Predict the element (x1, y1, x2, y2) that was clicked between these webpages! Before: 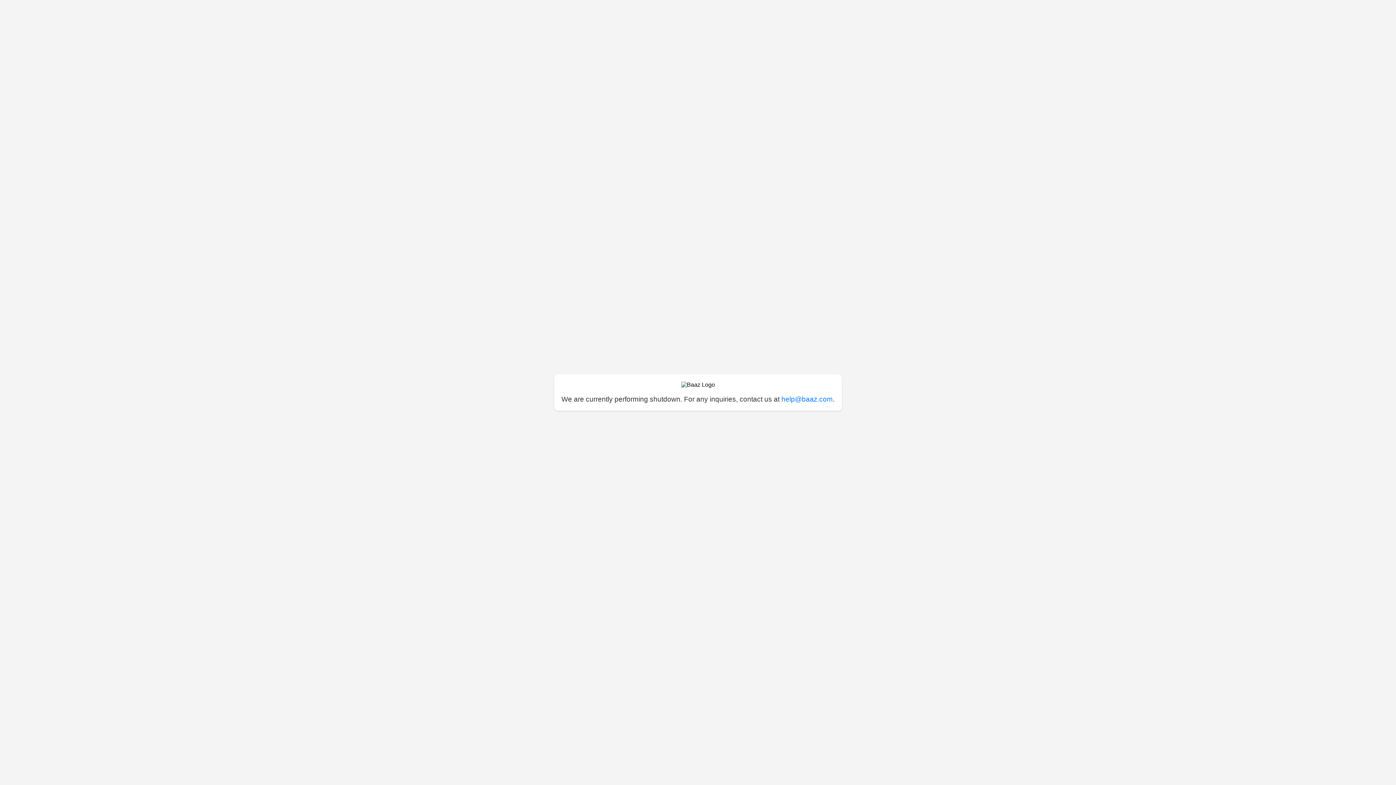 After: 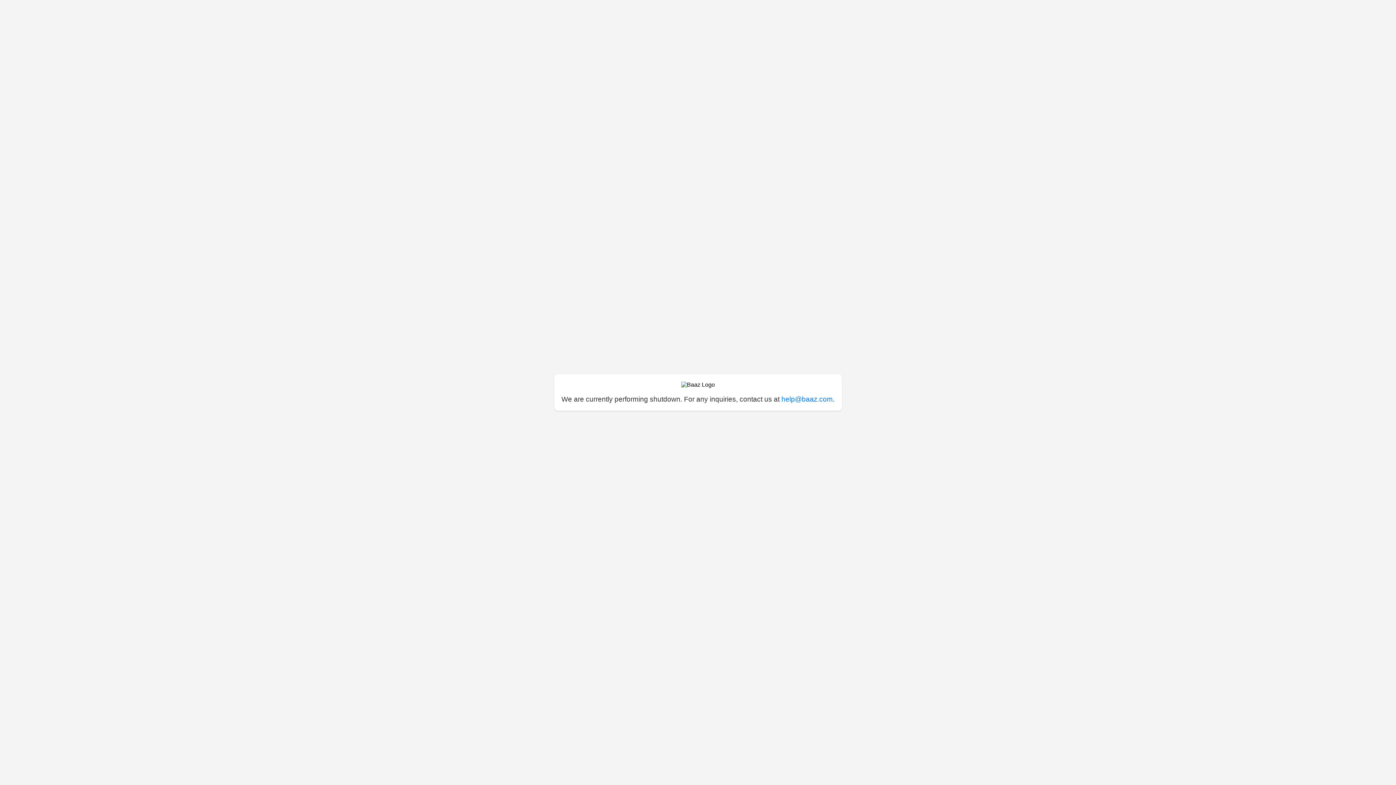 Action: bbox: (781, 395, 832, 403) label: help@baaz.com